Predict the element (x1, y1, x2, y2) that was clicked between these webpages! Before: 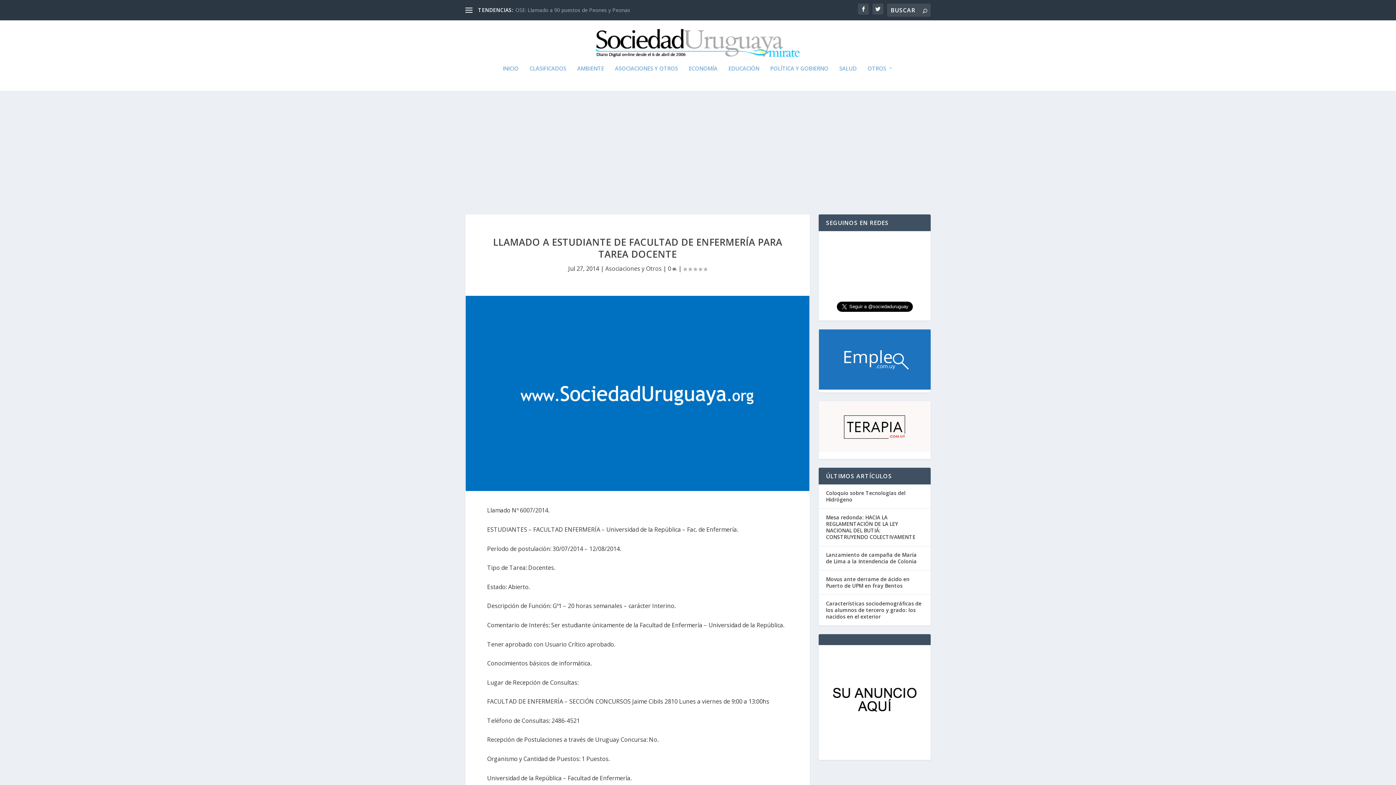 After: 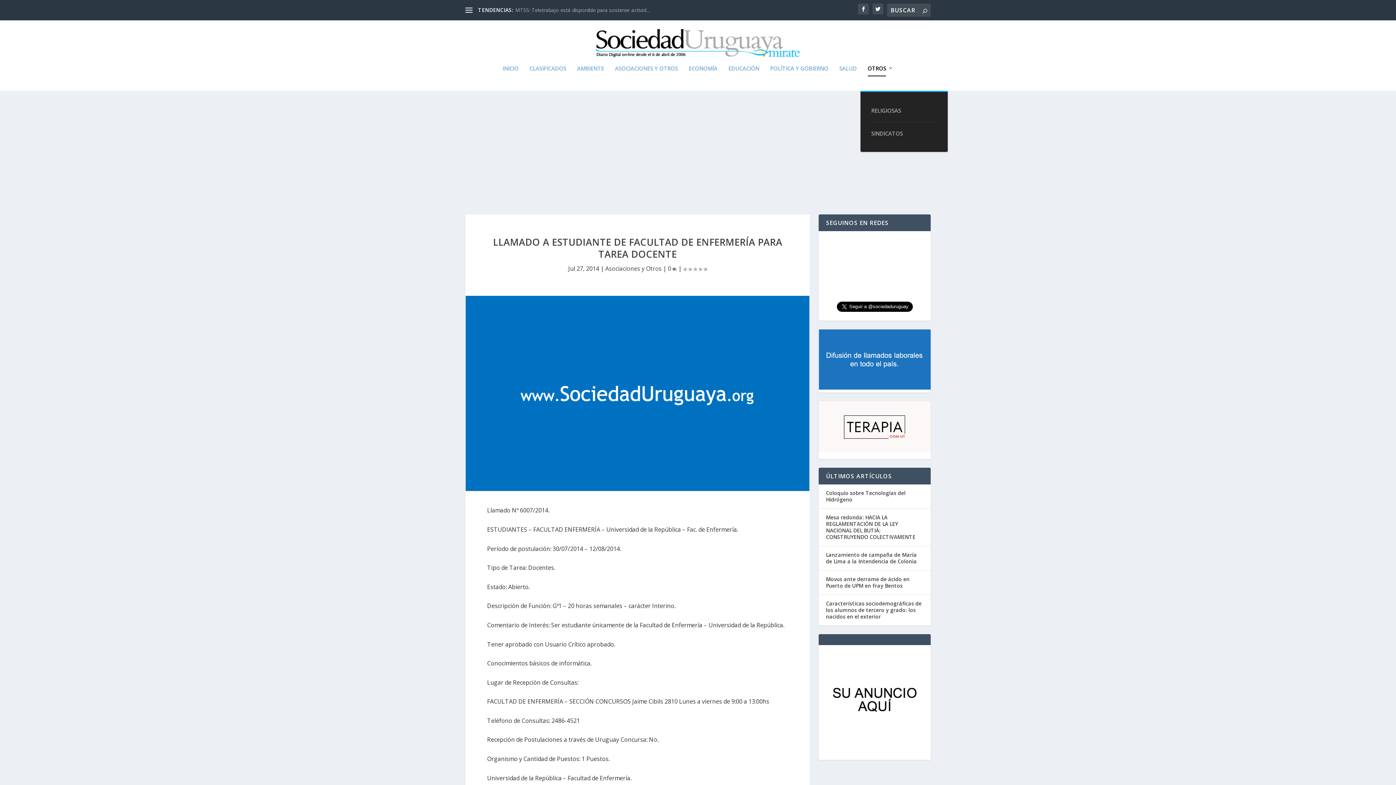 Action: bbox: (867, 65, 893, 90) label: OTROS